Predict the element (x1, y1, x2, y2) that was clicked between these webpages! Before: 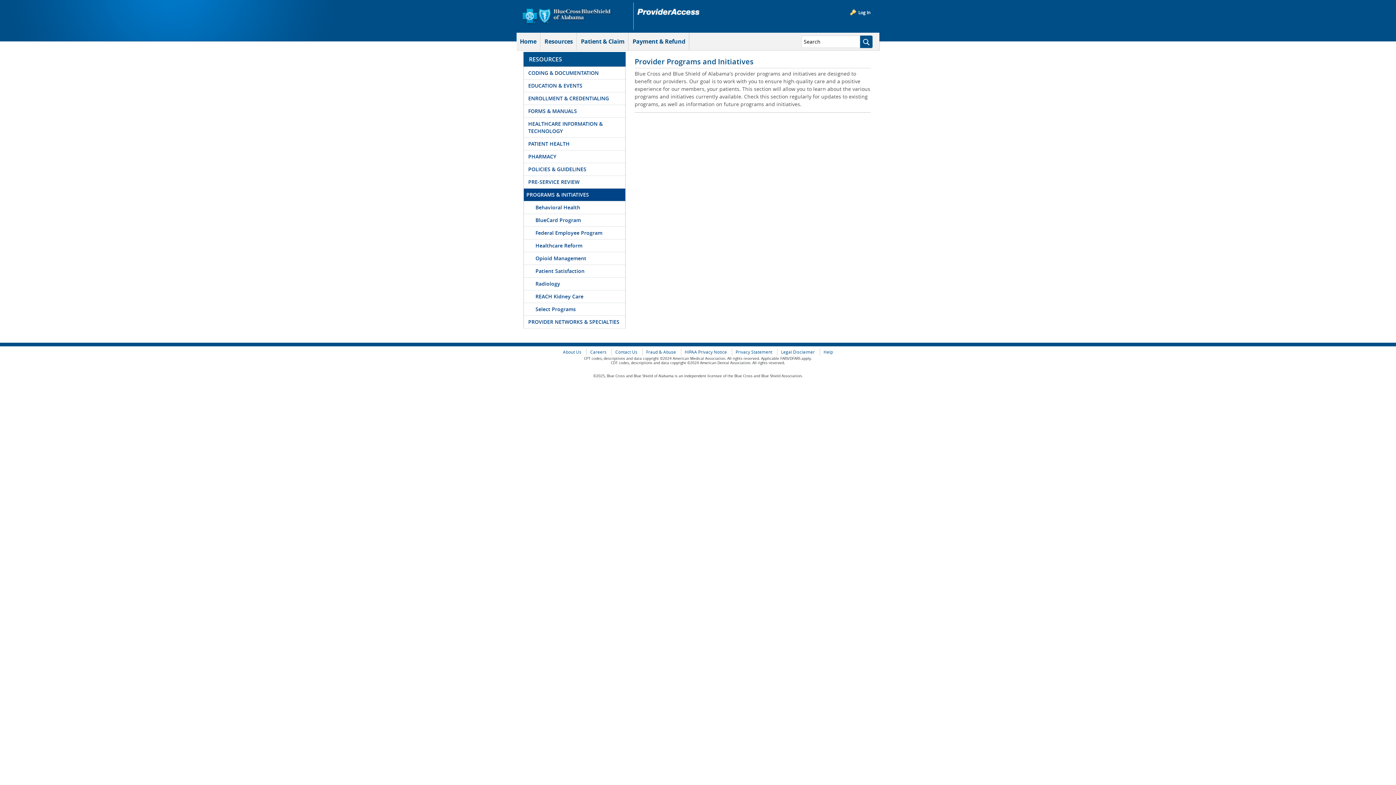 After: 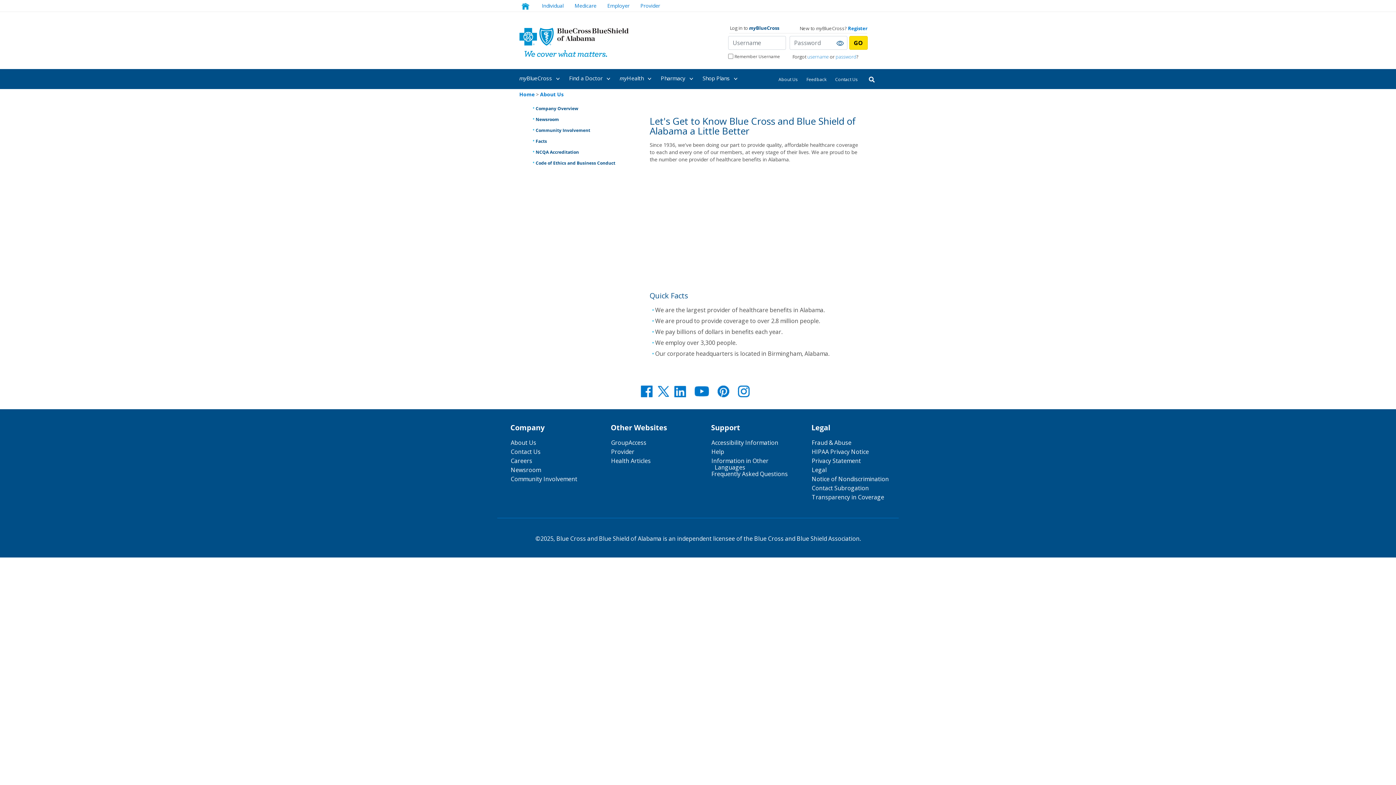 Action: label: About Us bbox: (559, 348, 585, 355)